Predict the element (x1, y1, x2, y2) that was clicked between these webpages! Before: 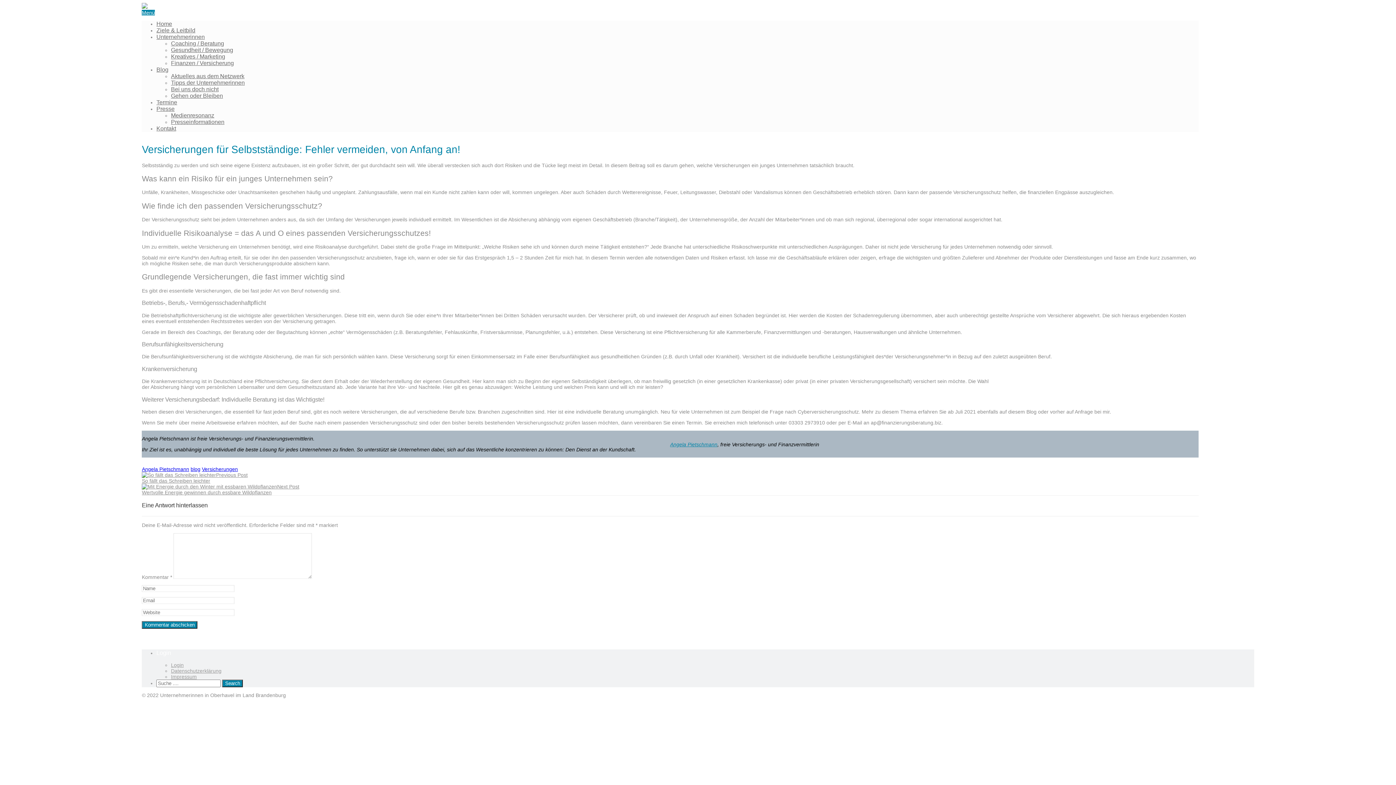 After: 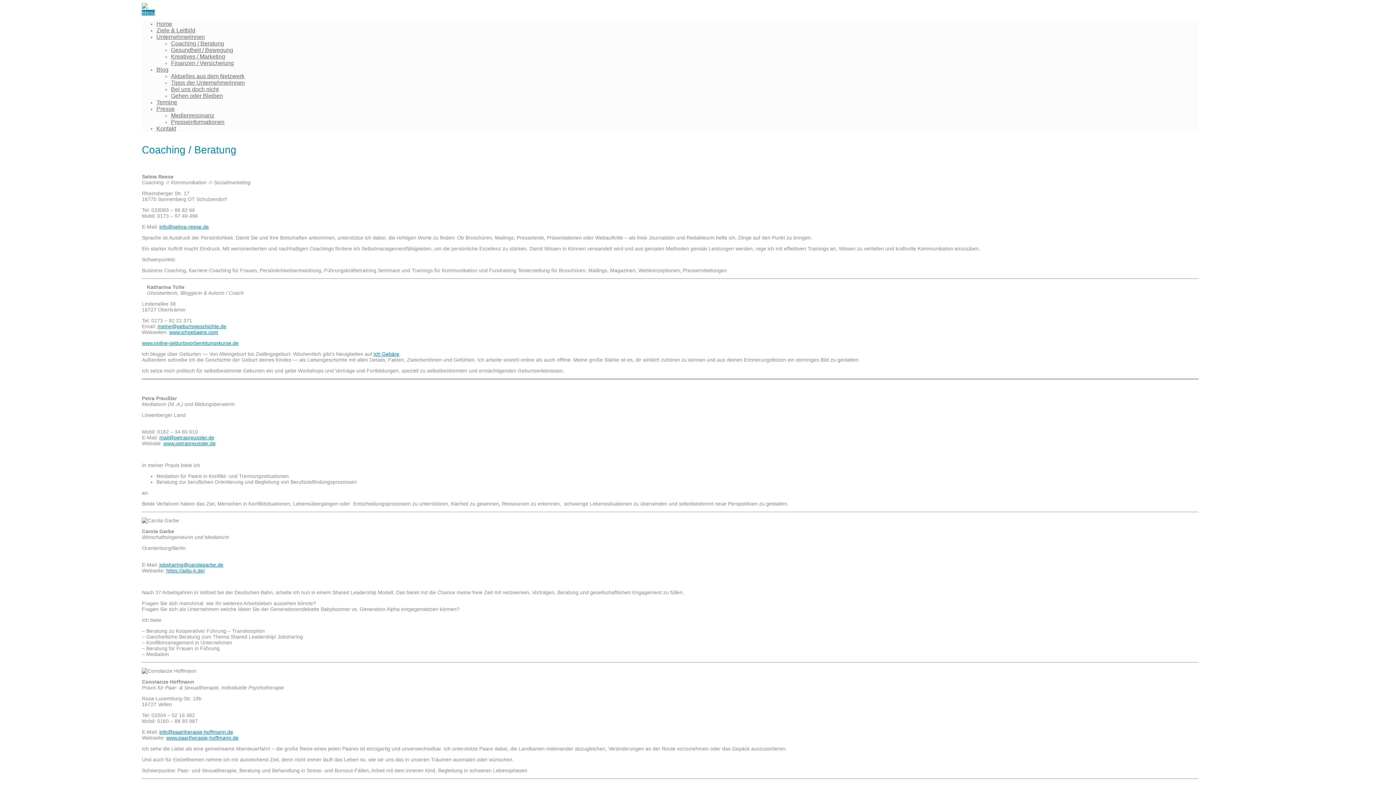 Action: label: Coaching / Beratung bbox: (171, 40, 224, 46)